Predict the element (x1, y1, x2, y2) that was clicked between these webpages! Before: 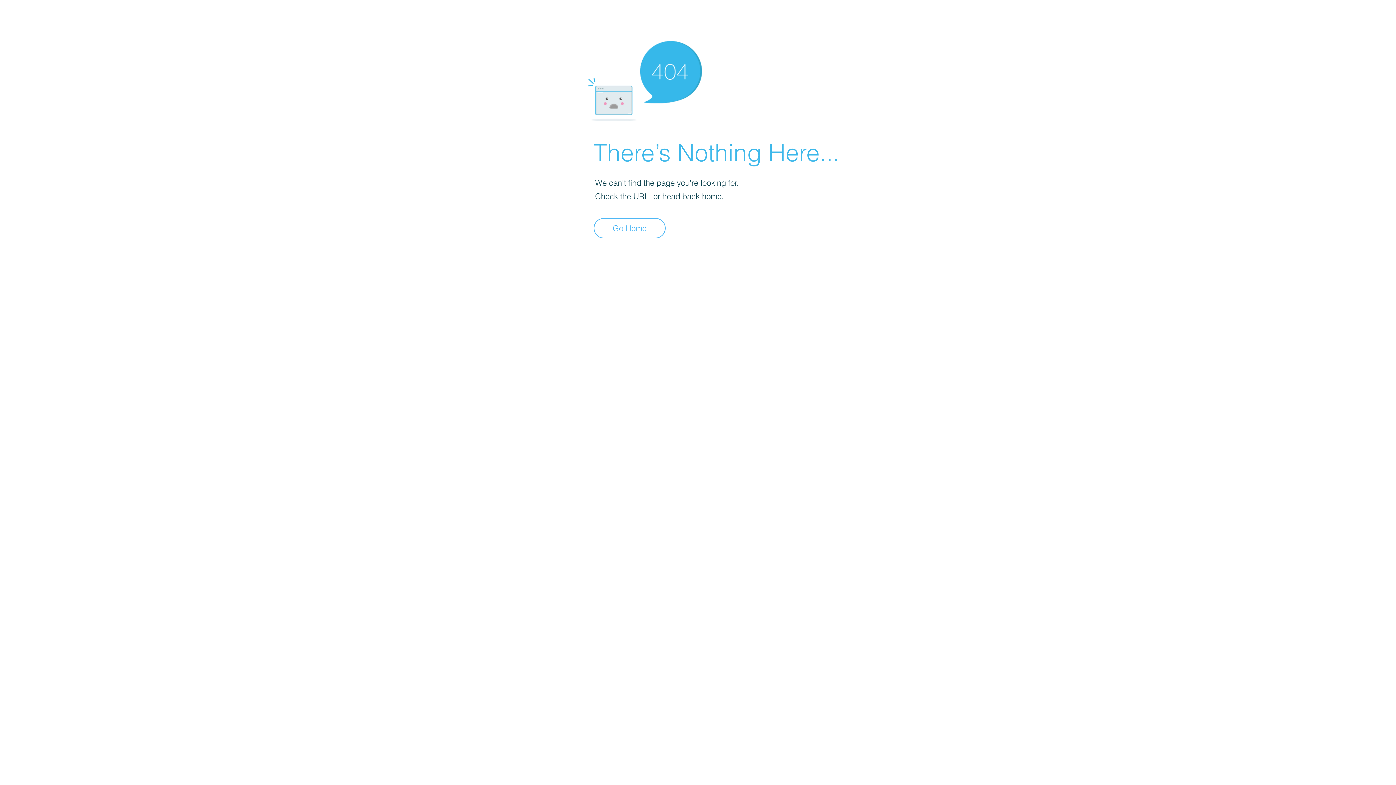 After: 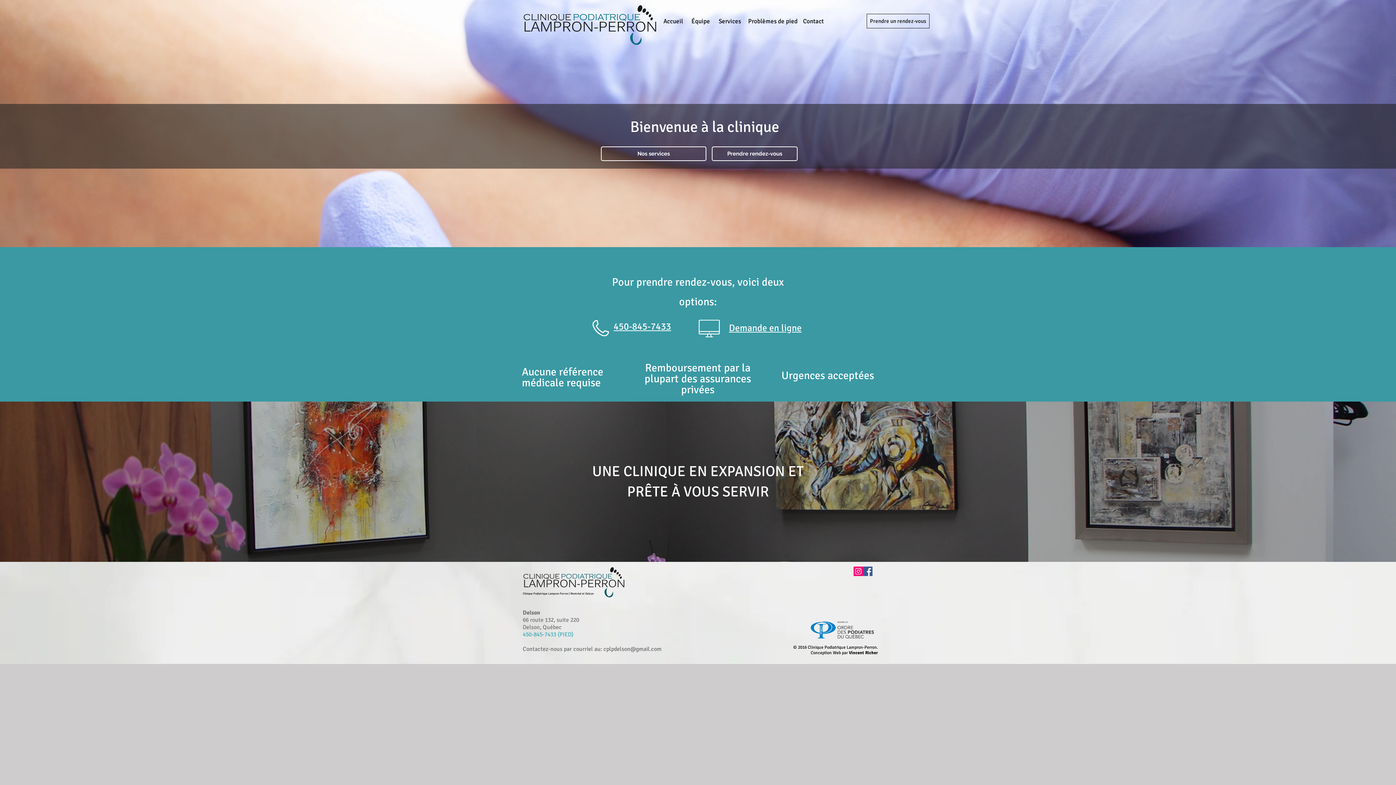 Action: label: Go Home bbox: (593, 218, 665, 238)